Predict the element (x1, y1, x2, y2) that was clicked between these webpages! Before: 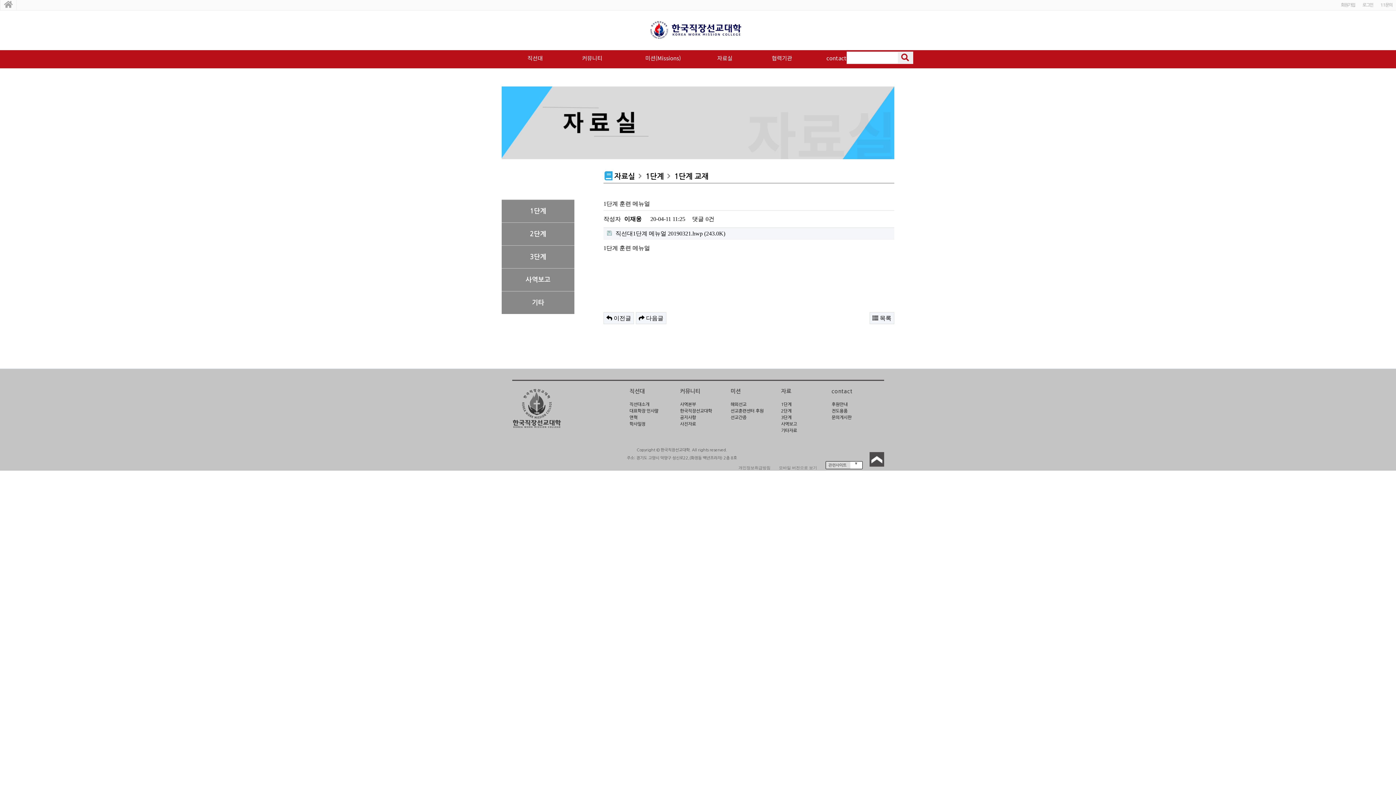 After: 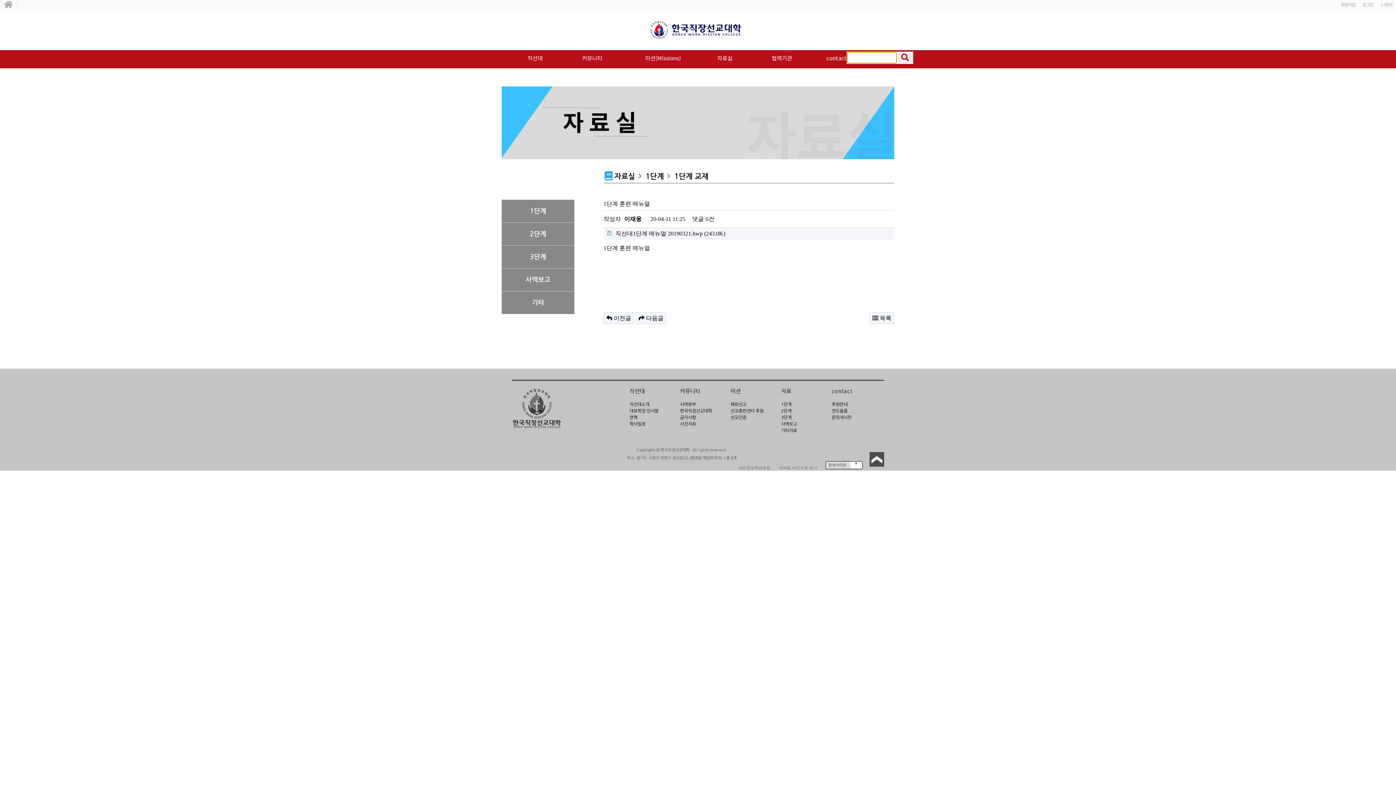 Action: bbox: (898, 52, 912, 63)